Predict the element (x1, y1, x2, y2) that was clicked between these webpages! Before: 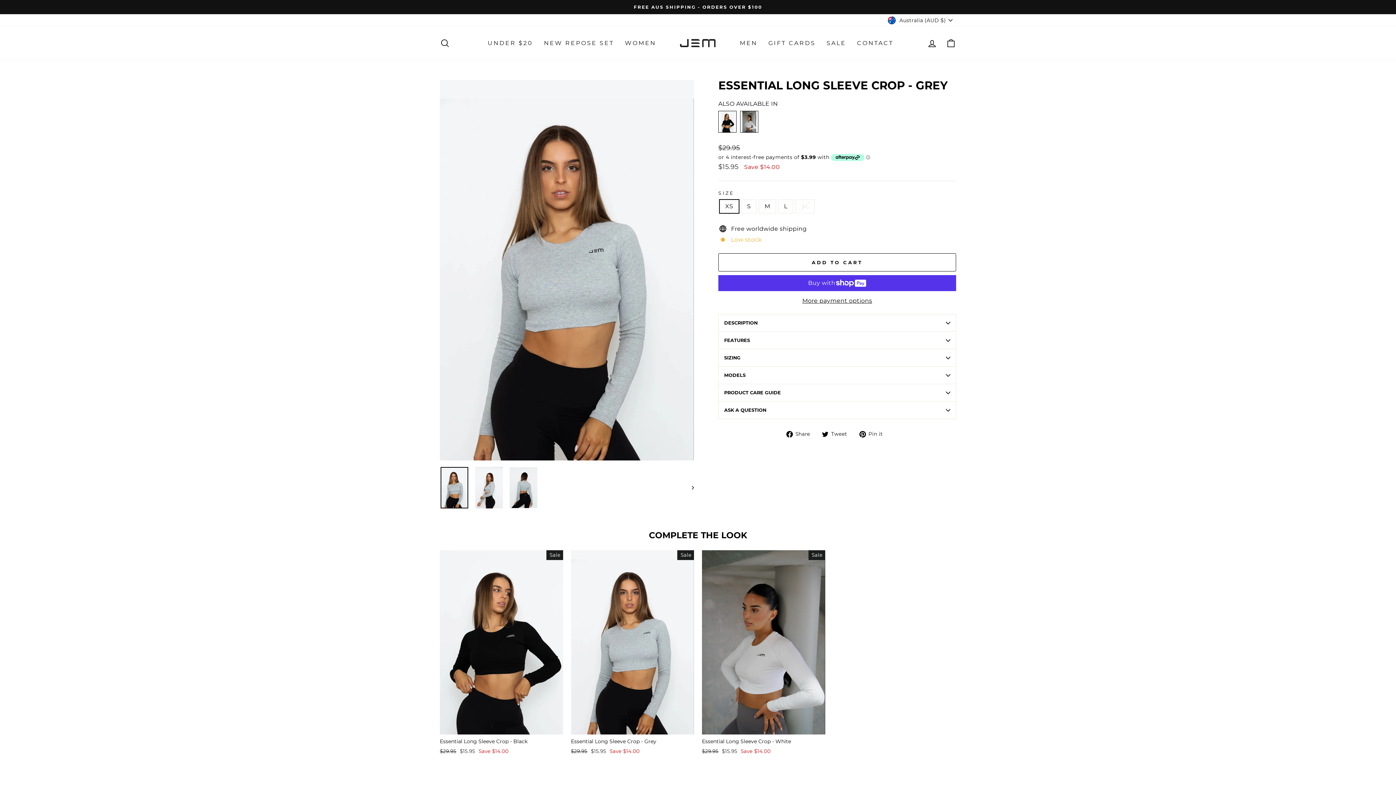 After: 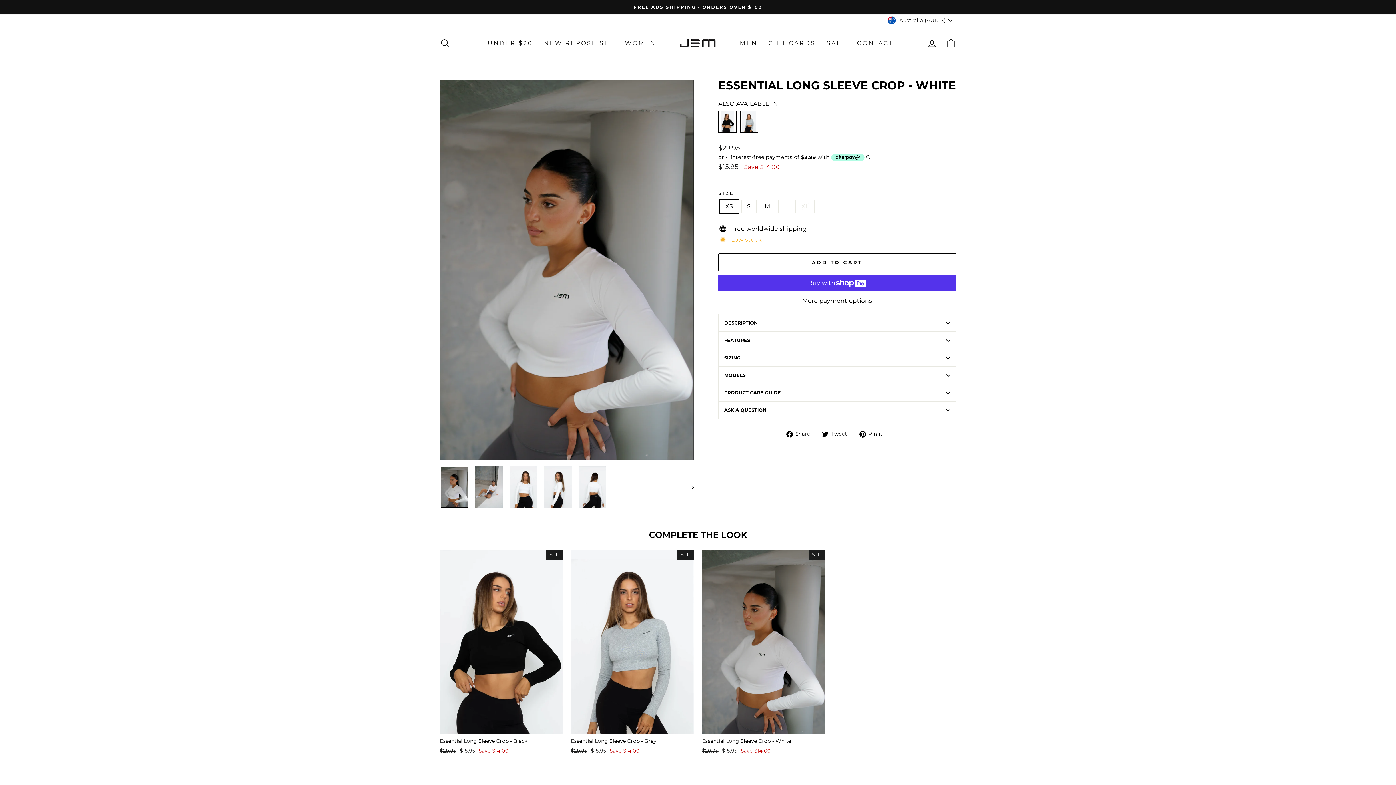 Action: bbox: (702, 550, 825, 757) label: Essential Long Sleeve Crop - White
Regular price
$29.95 
Sale price
$15.95 Save $14.00